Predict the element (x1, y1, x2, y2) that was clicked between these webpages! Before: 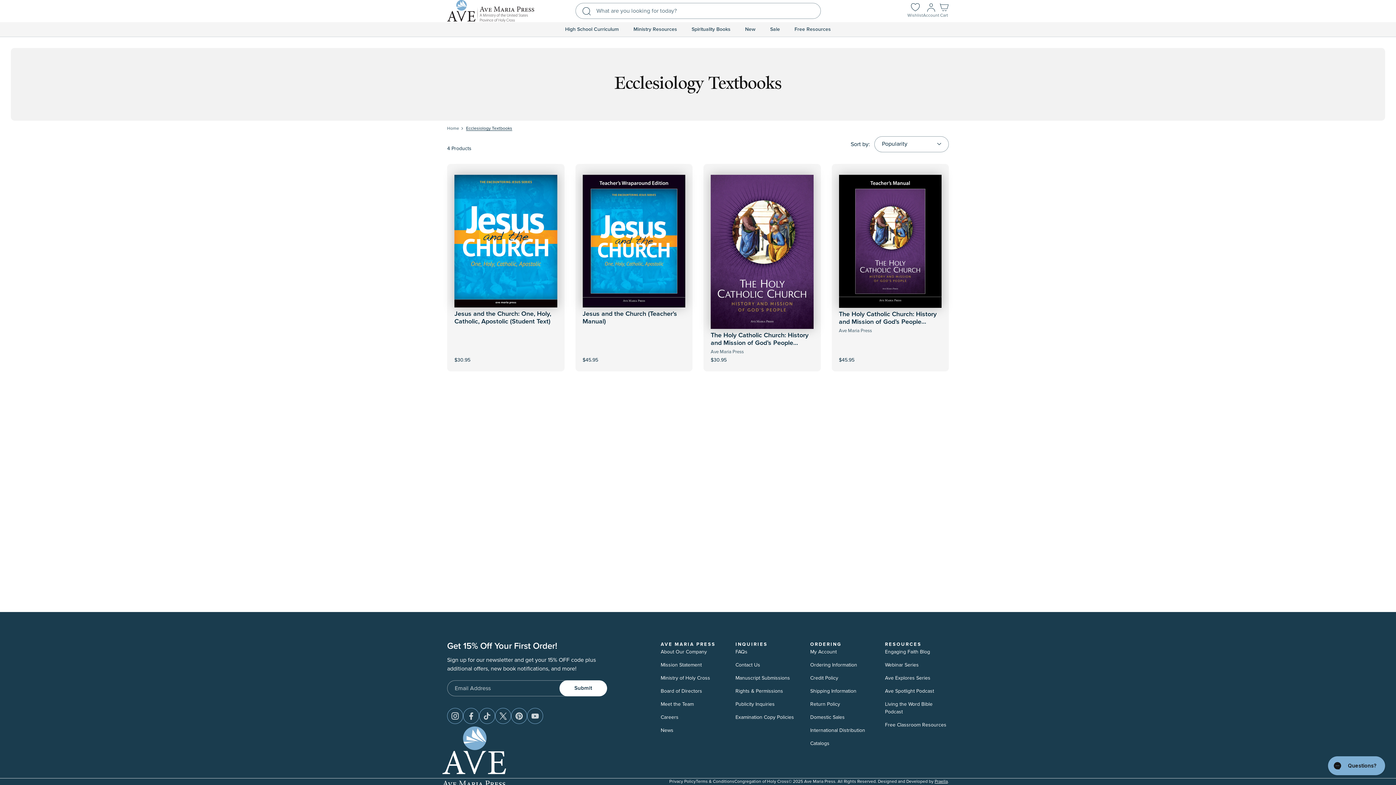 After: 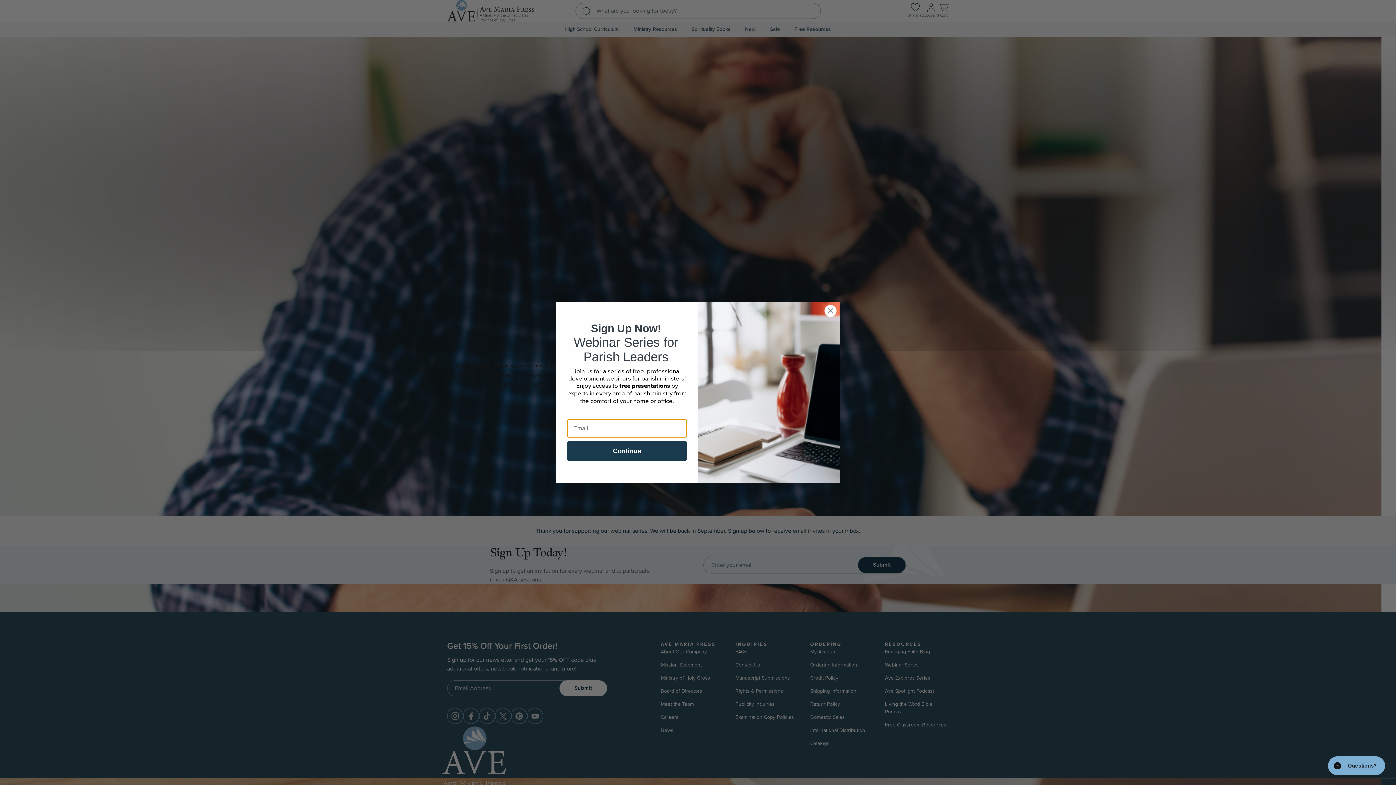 Action: bbox: (885, 661, 919, 670) label: Webinar Series